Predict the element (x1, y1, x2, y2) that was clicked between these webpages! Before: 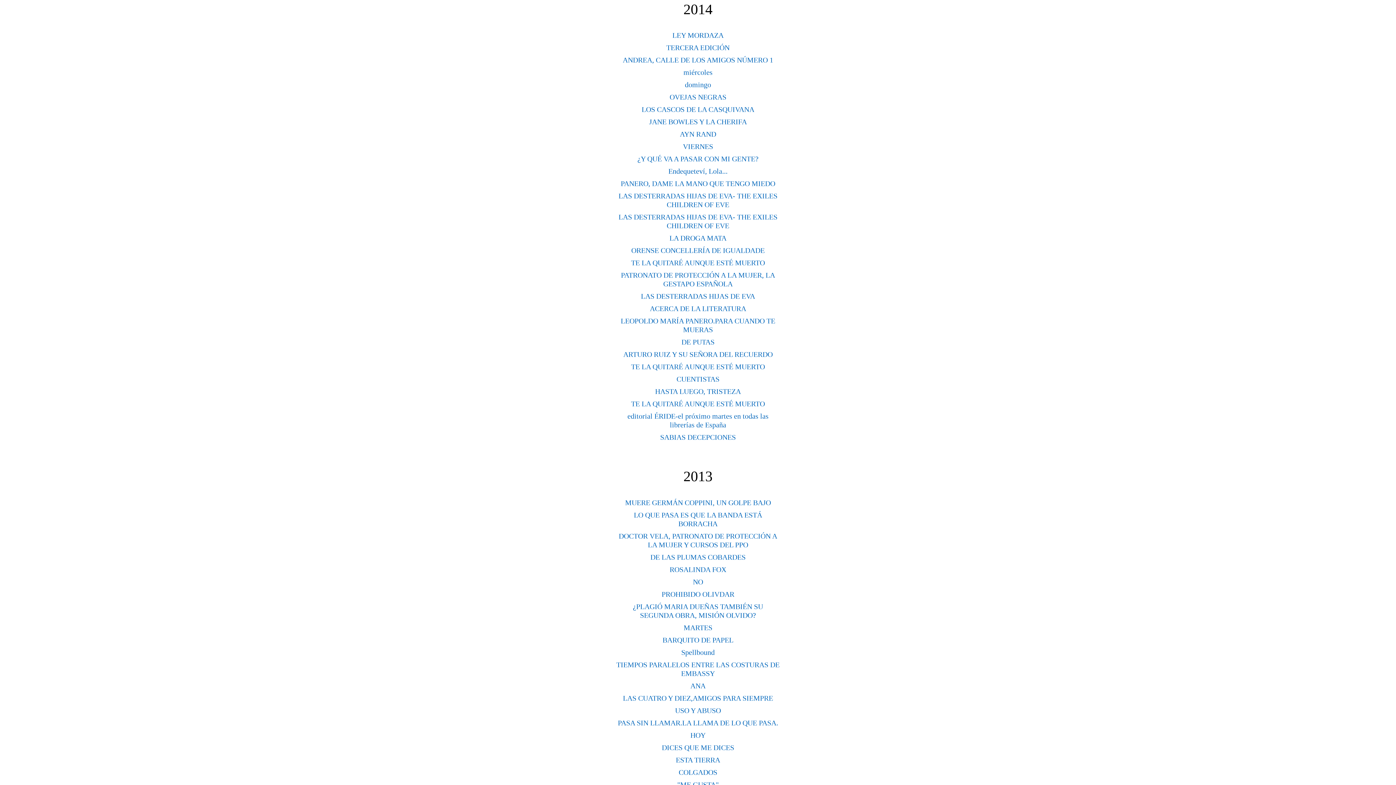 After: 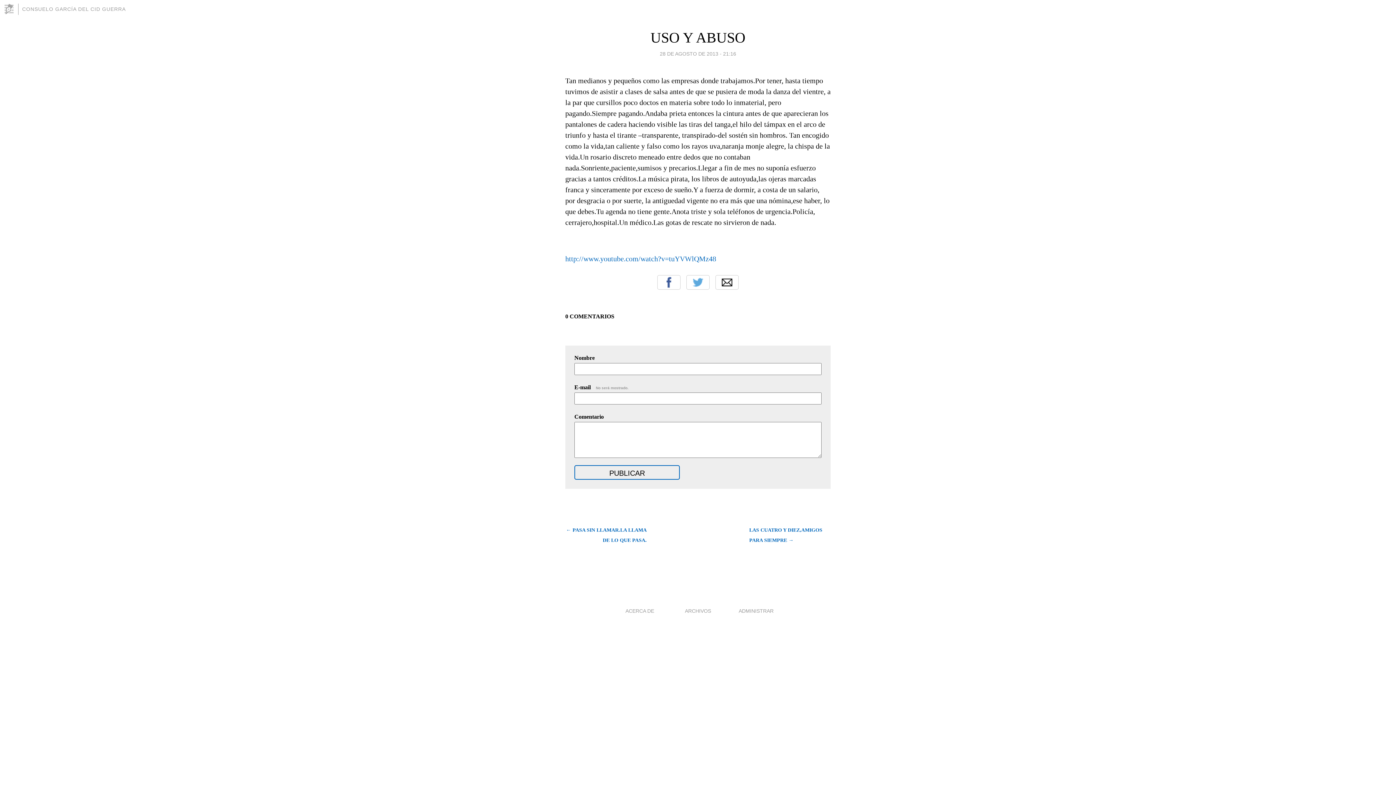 Action: bbox: (675, 706, 721, 714) label: USO Y ABUSO